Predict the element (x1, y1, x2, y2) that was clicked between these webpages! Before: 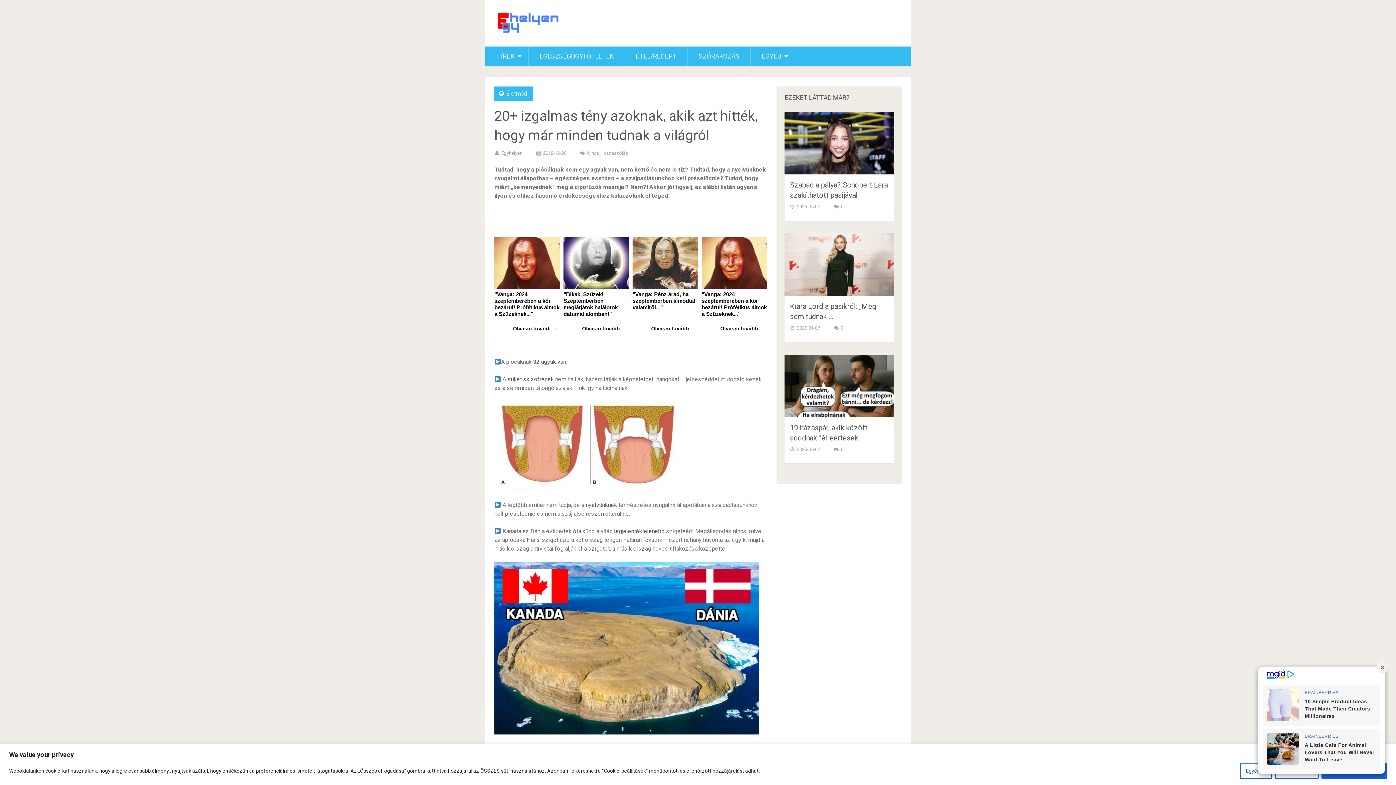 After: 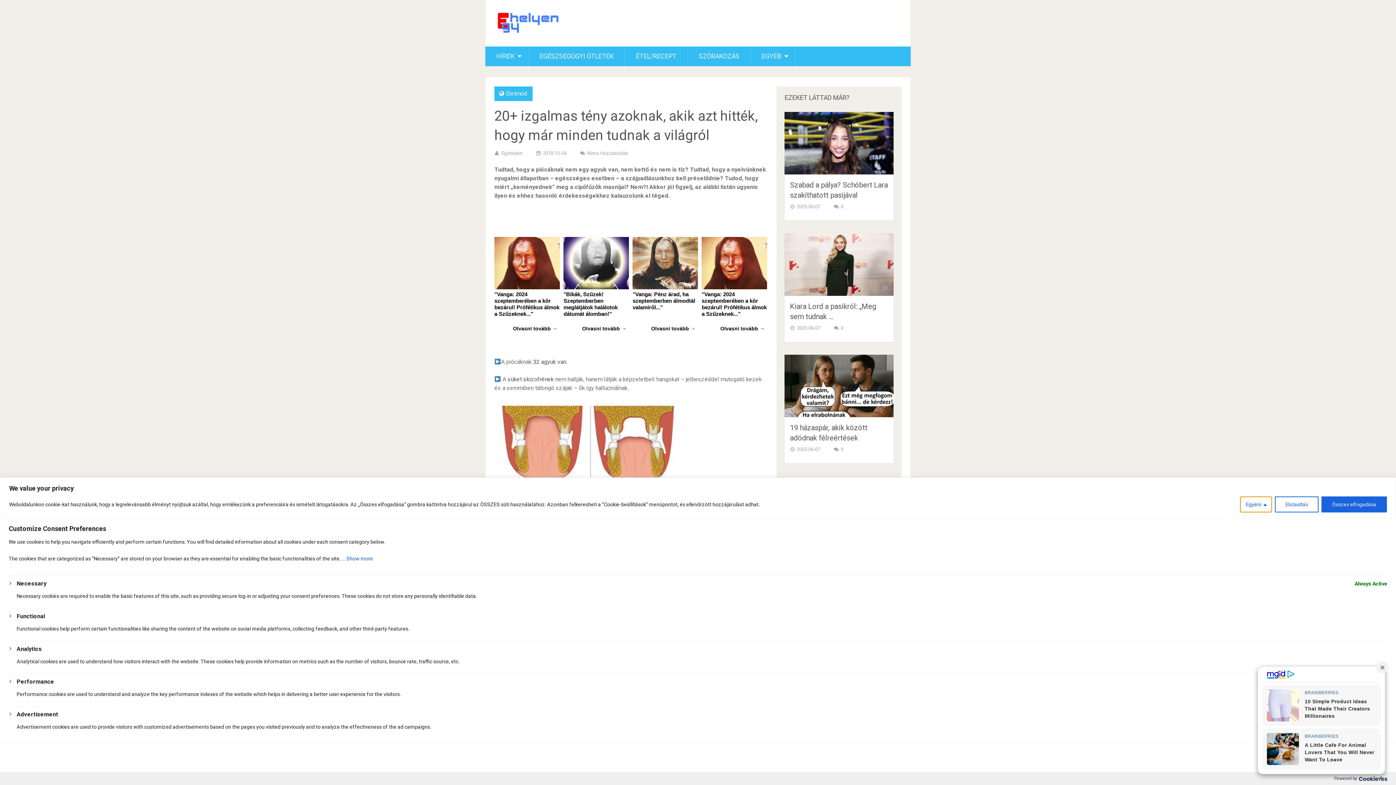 Action: bbox: (1240, 763, 1272, 779) label: Egyéni